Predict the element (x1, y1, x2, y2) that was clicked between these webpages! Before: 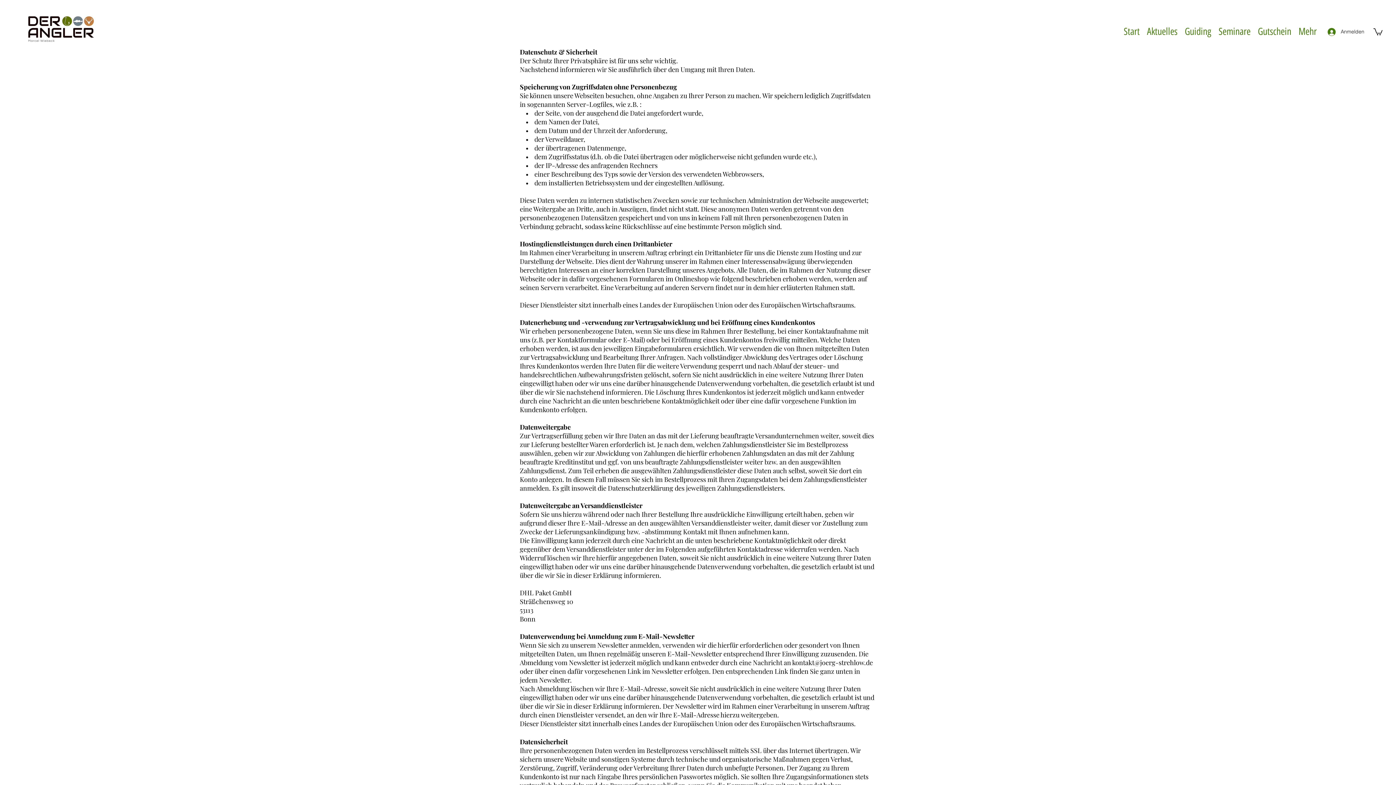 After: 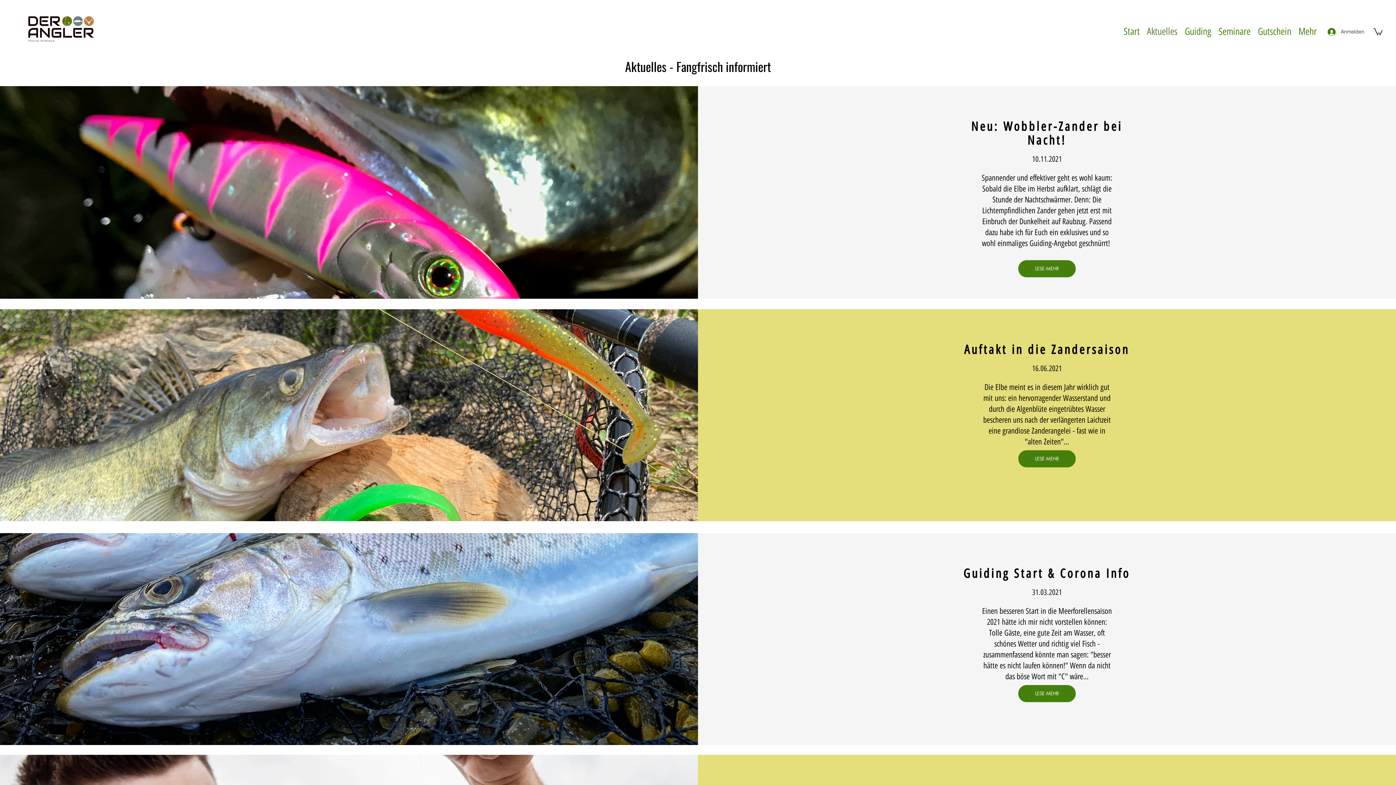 Action: label: Aktuelles bbox: (1143, 23, 1181, 39)